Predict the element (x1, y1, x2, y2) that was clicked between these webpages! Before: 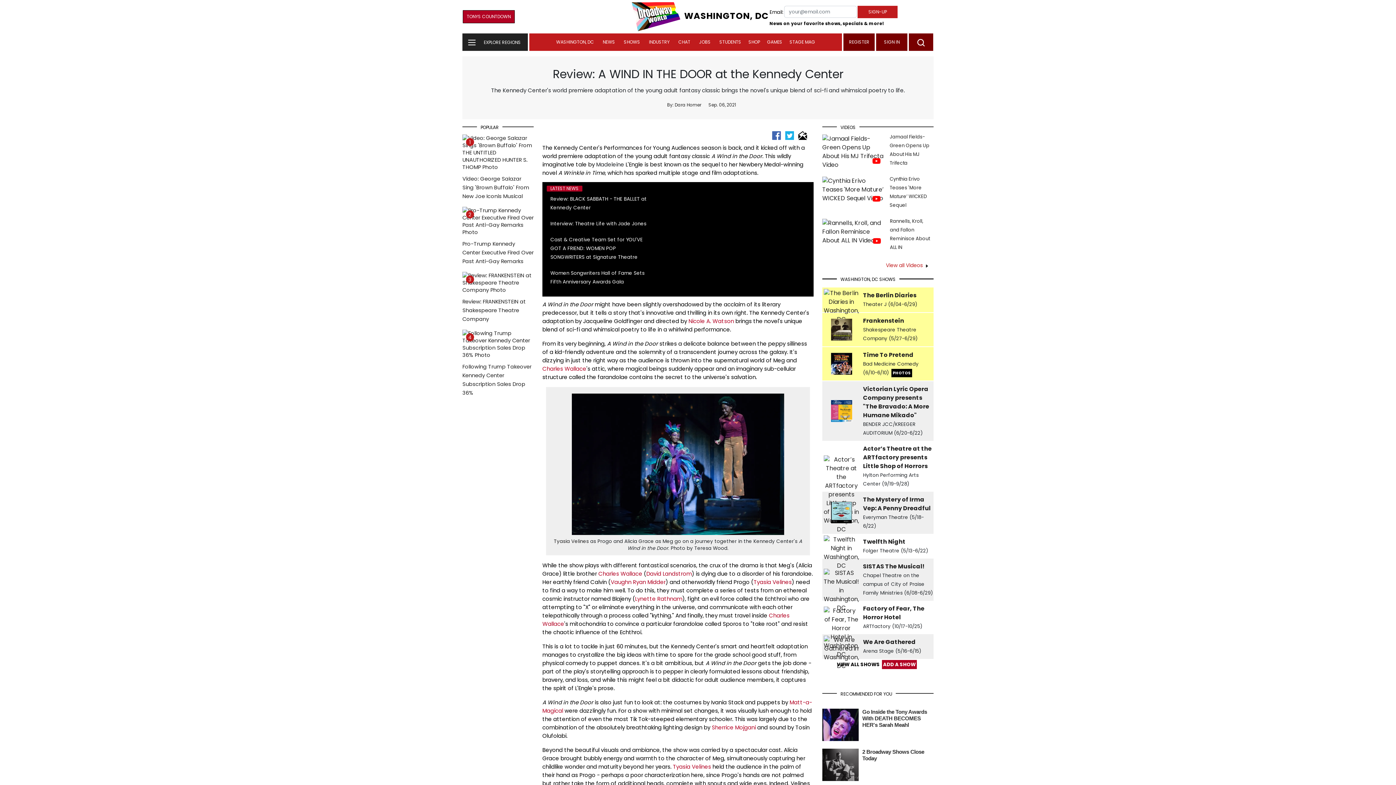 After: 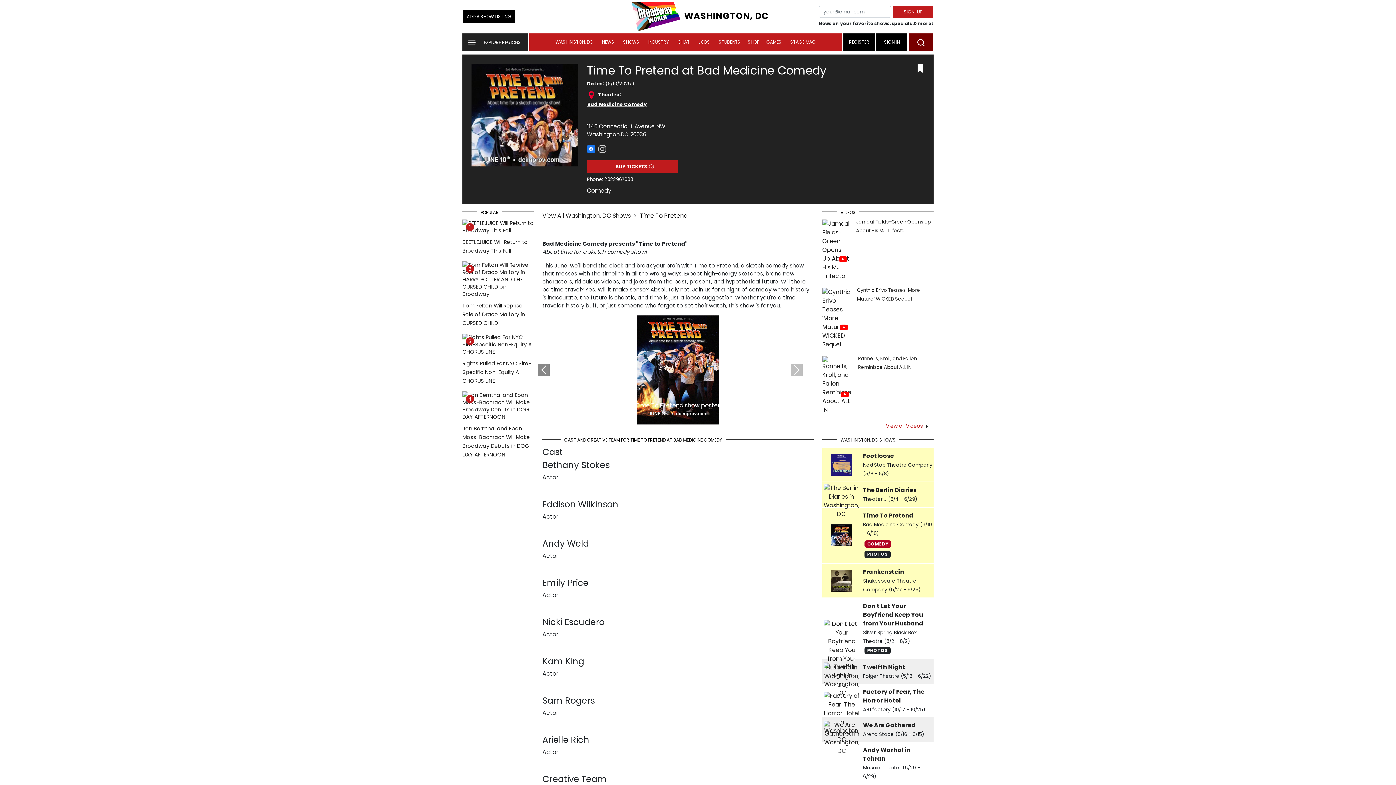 Action: bbox: (863, 350, 913, 359) label: Time To Pretend
